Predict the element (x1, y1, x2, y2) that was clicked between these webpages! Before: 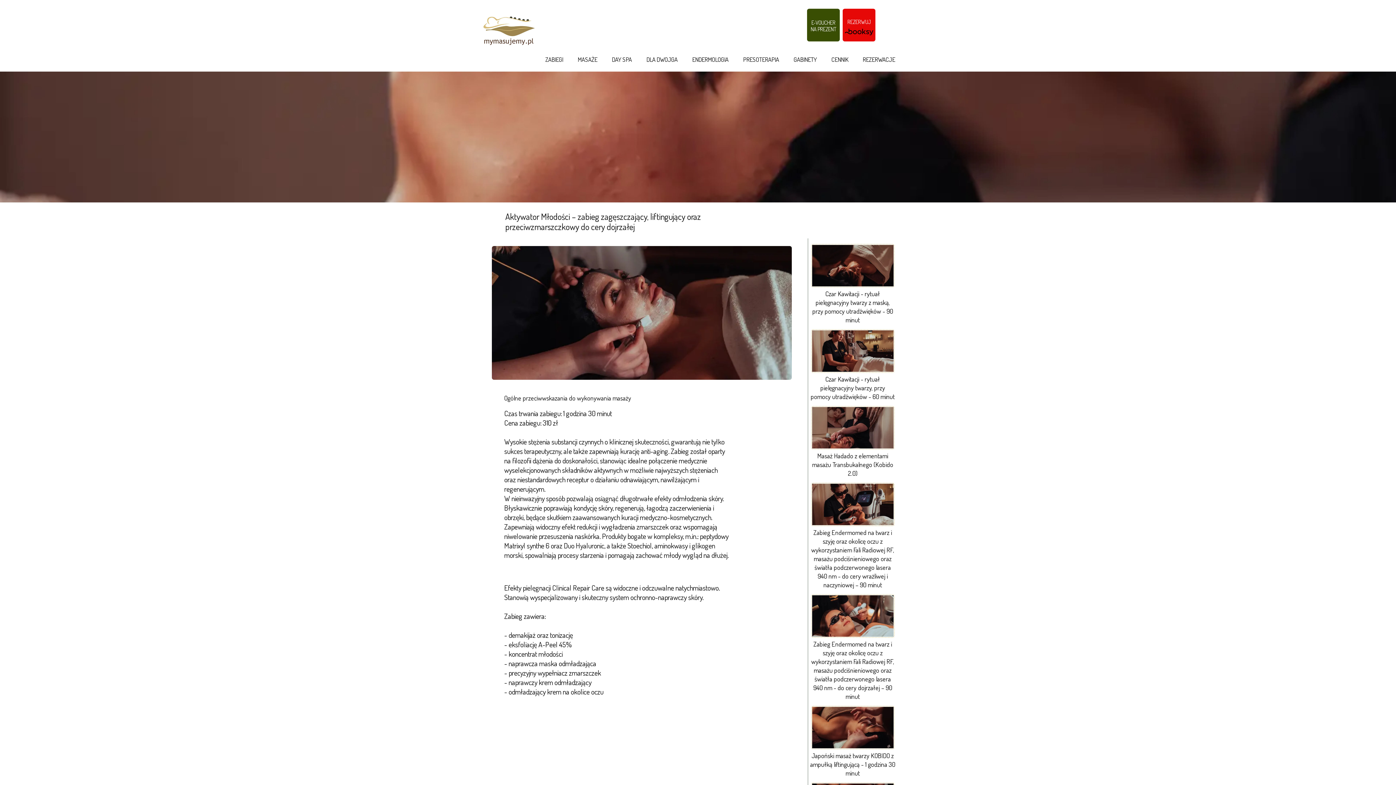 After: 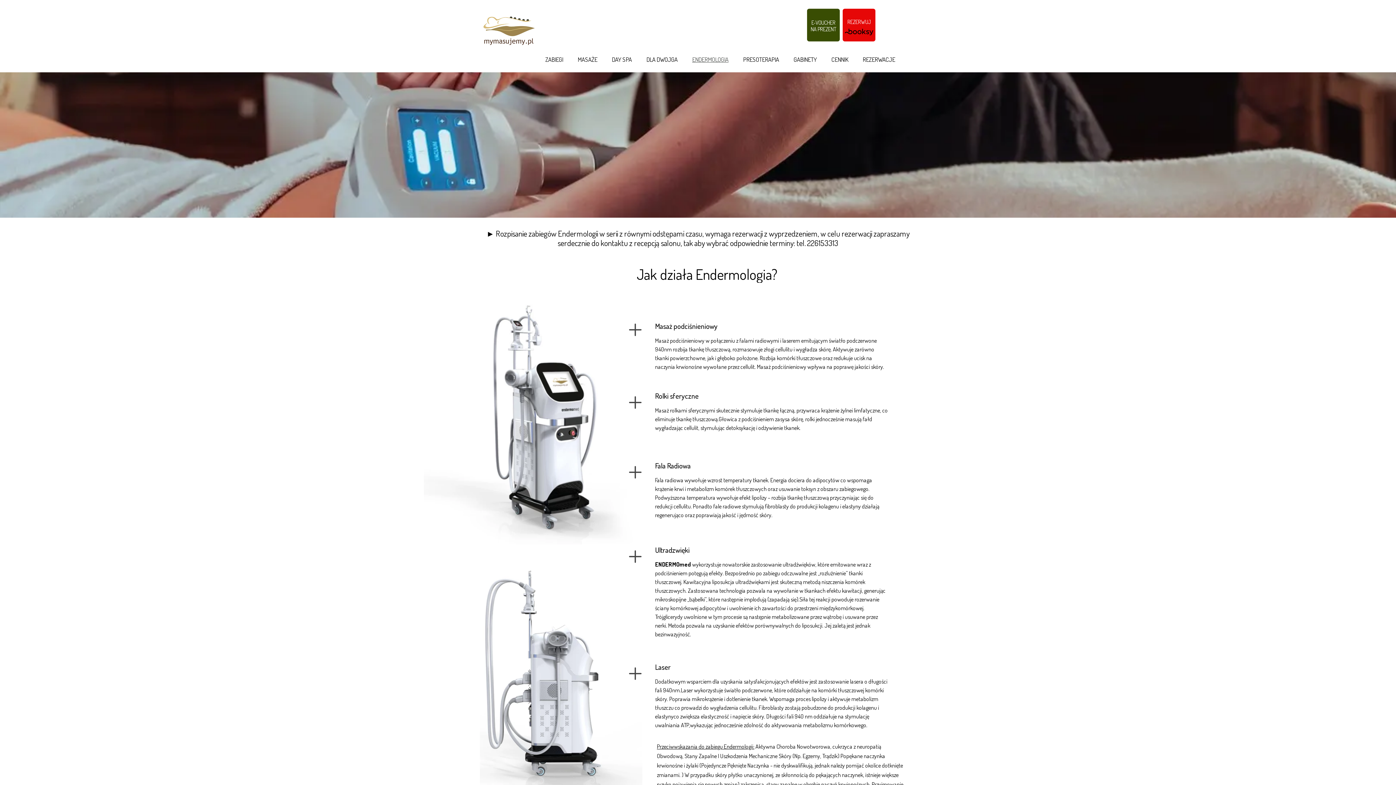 Action: bbox: (685, 52, 736, 66) label: ENDERMOLOGIA